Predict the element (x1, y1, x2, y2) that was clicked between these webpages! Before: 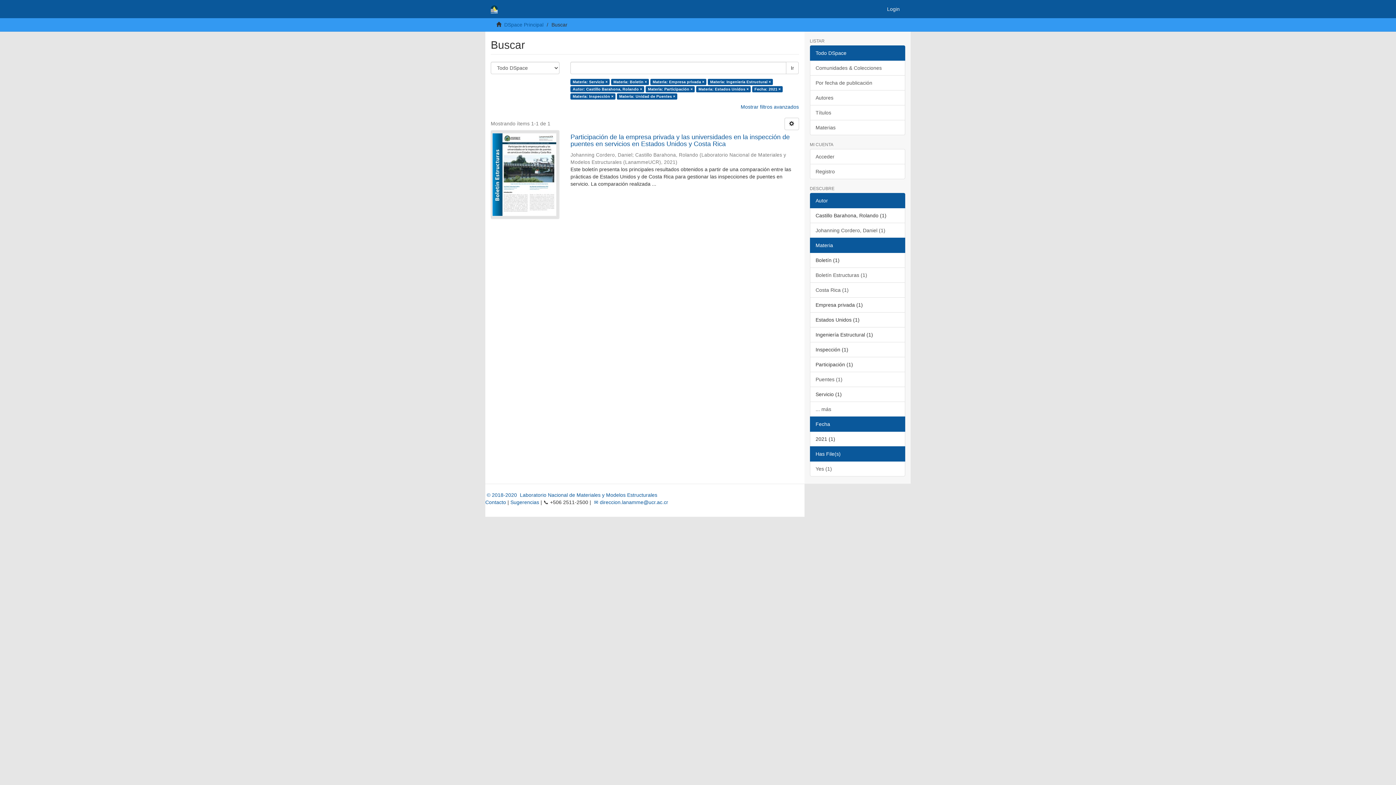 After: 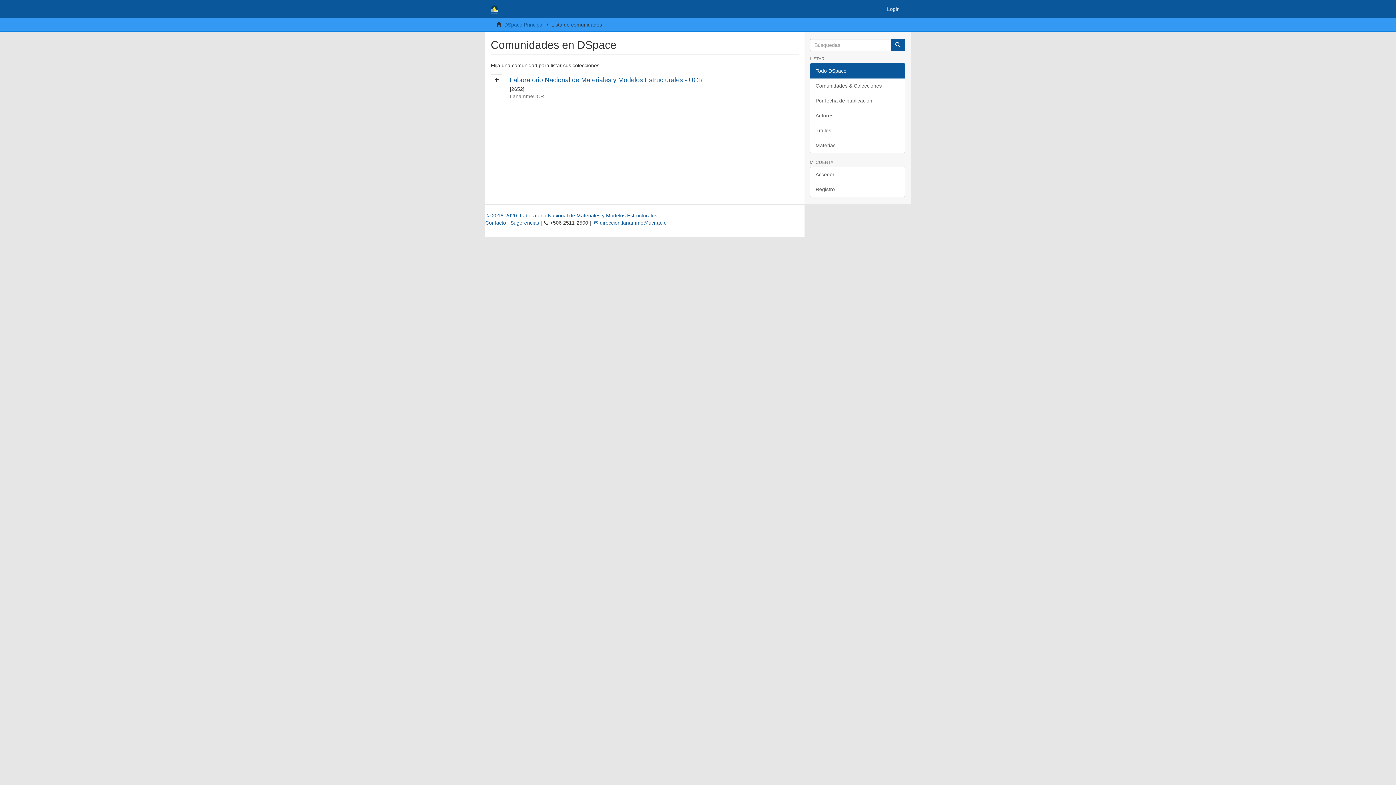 Action: bbox: (810, 60, 905, 75) label: Comunidades & Colecciones